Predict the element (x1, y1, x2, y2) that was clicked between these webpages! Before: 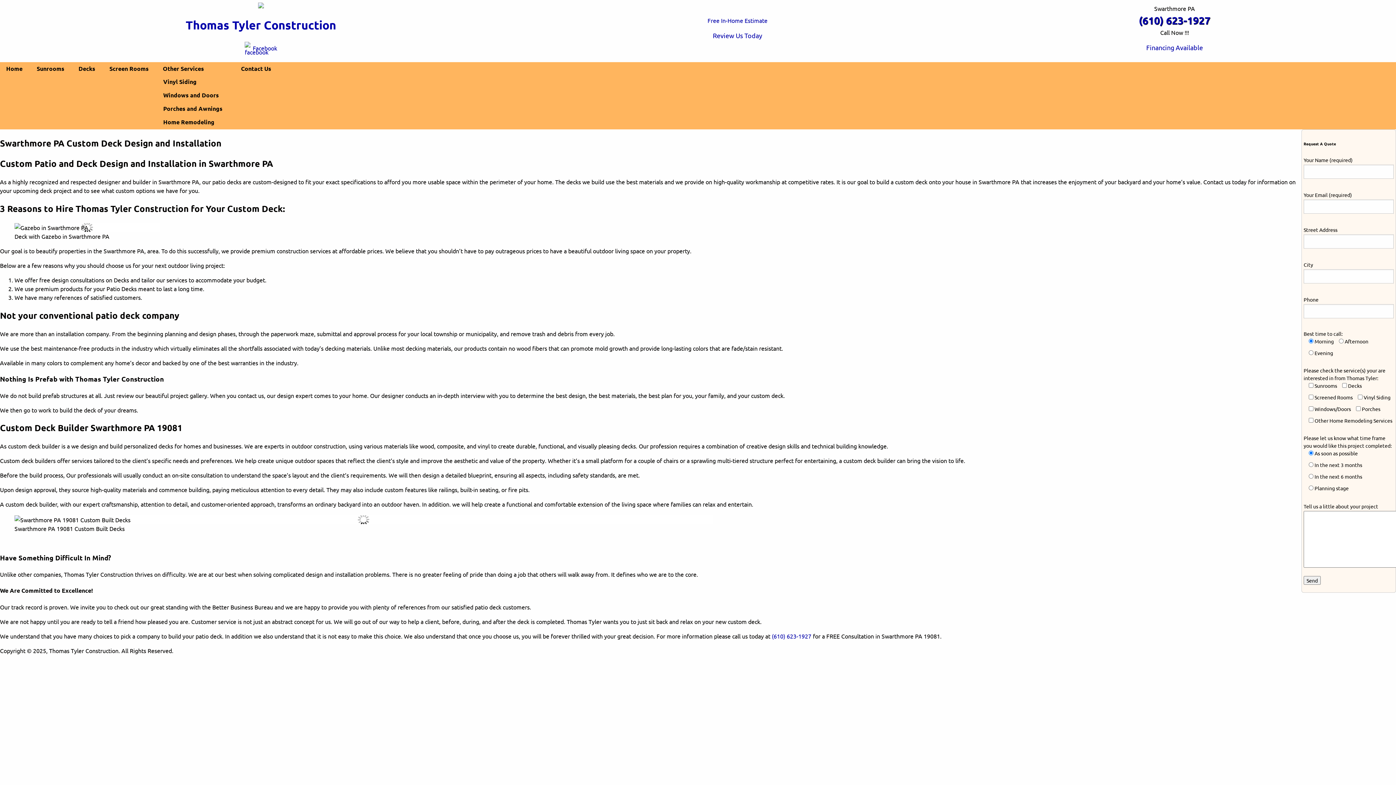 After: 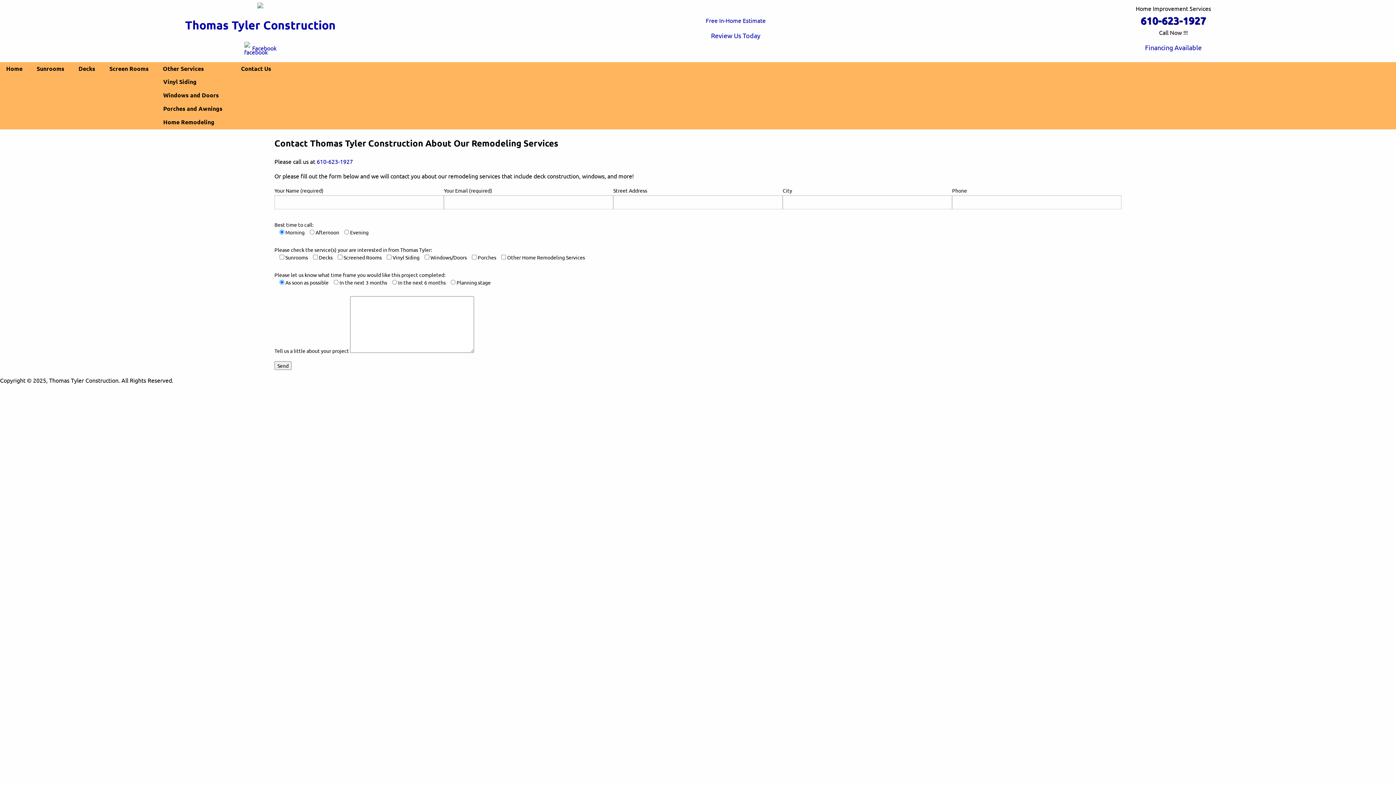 Action: bbox: (235, 62, 277, 75) label: Contact Us